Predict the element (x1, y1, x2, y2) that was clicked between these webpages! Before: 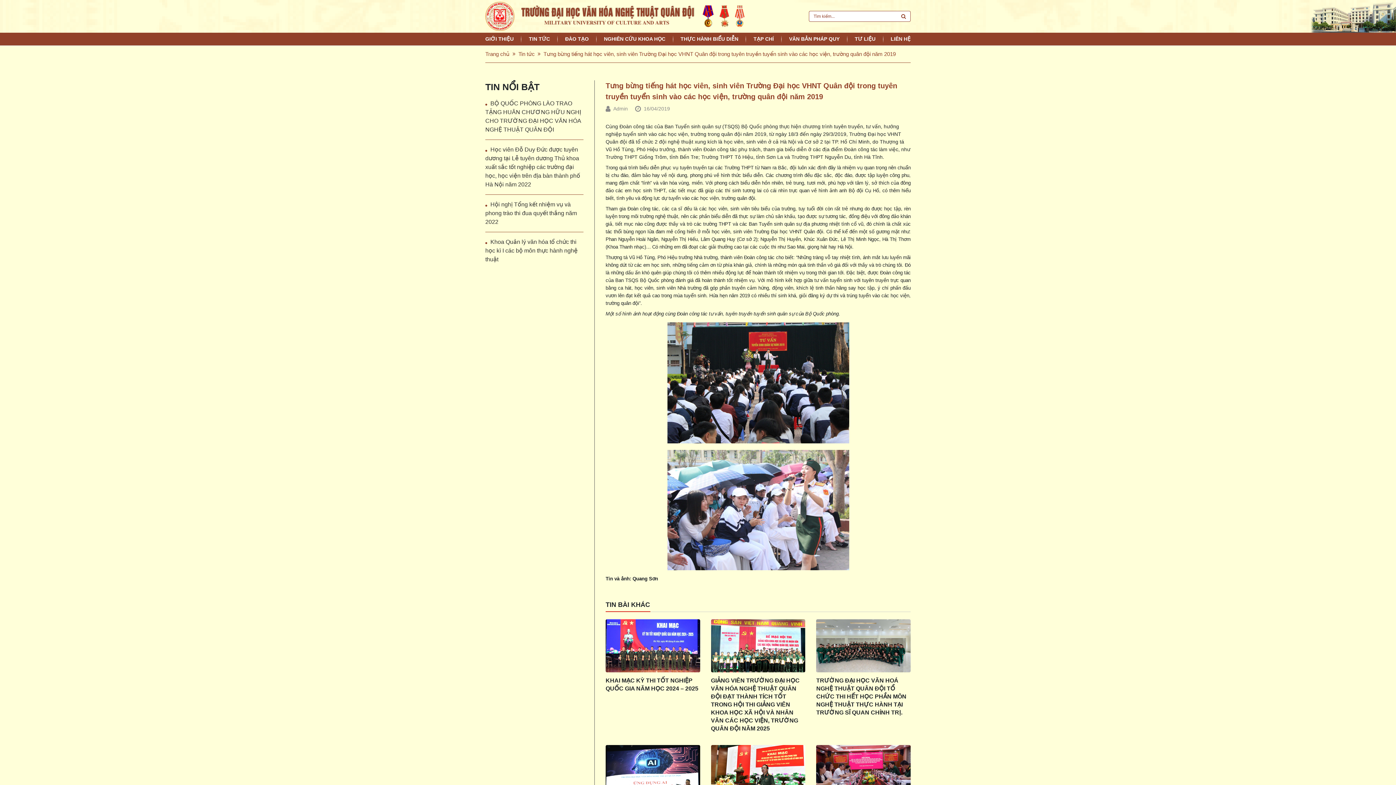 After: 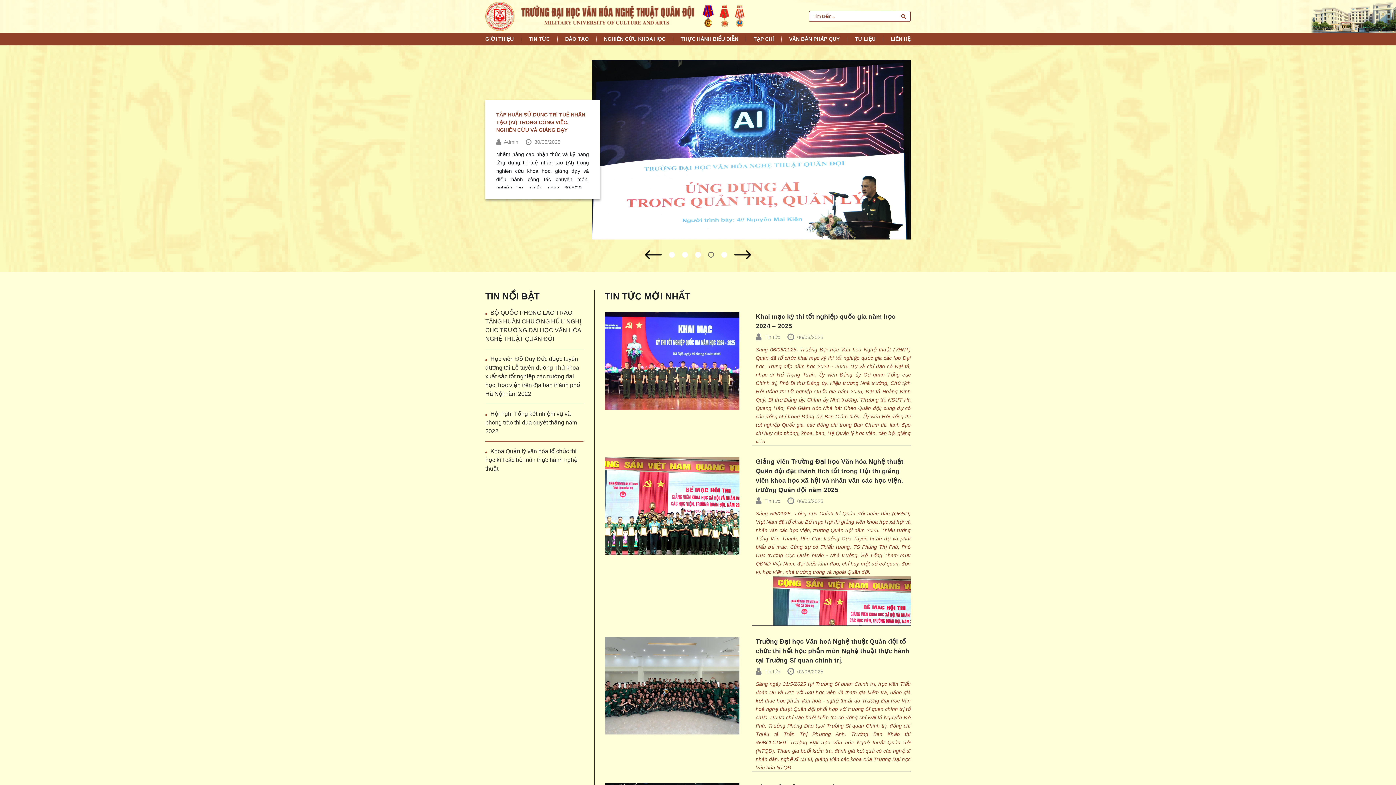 Action: bbox: (529, 32, 550, 45) label: TIN TỨC